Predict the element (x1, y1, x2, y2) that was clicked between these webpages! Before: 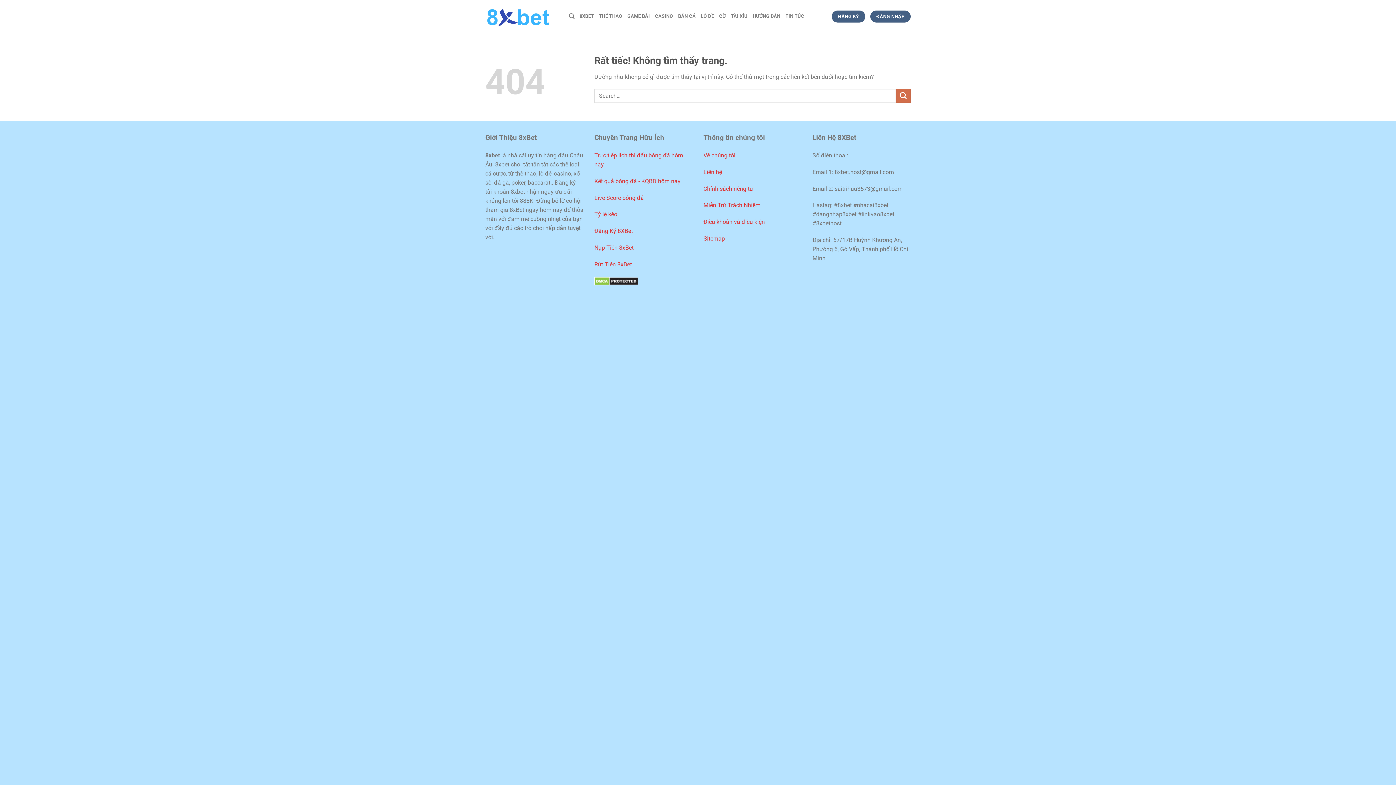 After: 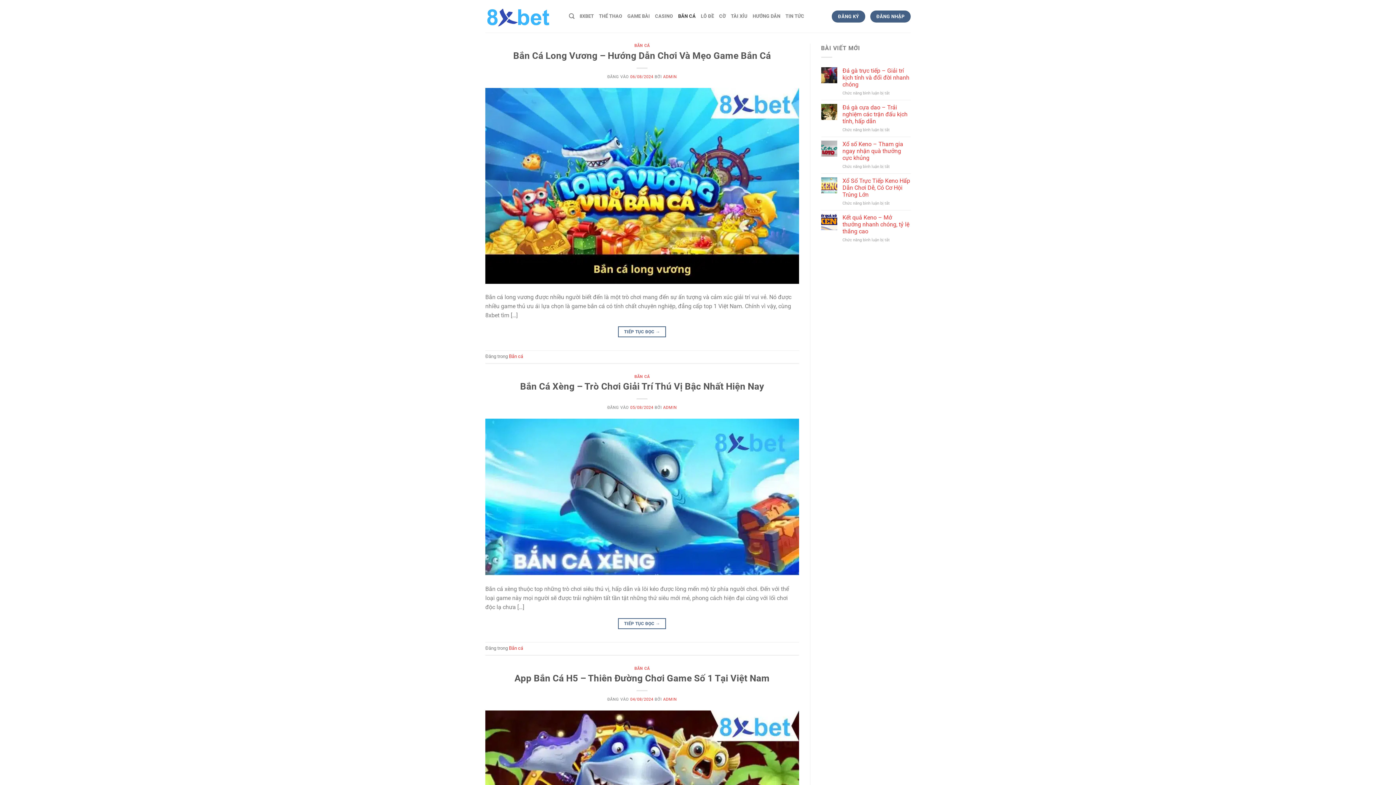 Action: bbox: (678, 9, 695, 23) label: BẮN CÁ